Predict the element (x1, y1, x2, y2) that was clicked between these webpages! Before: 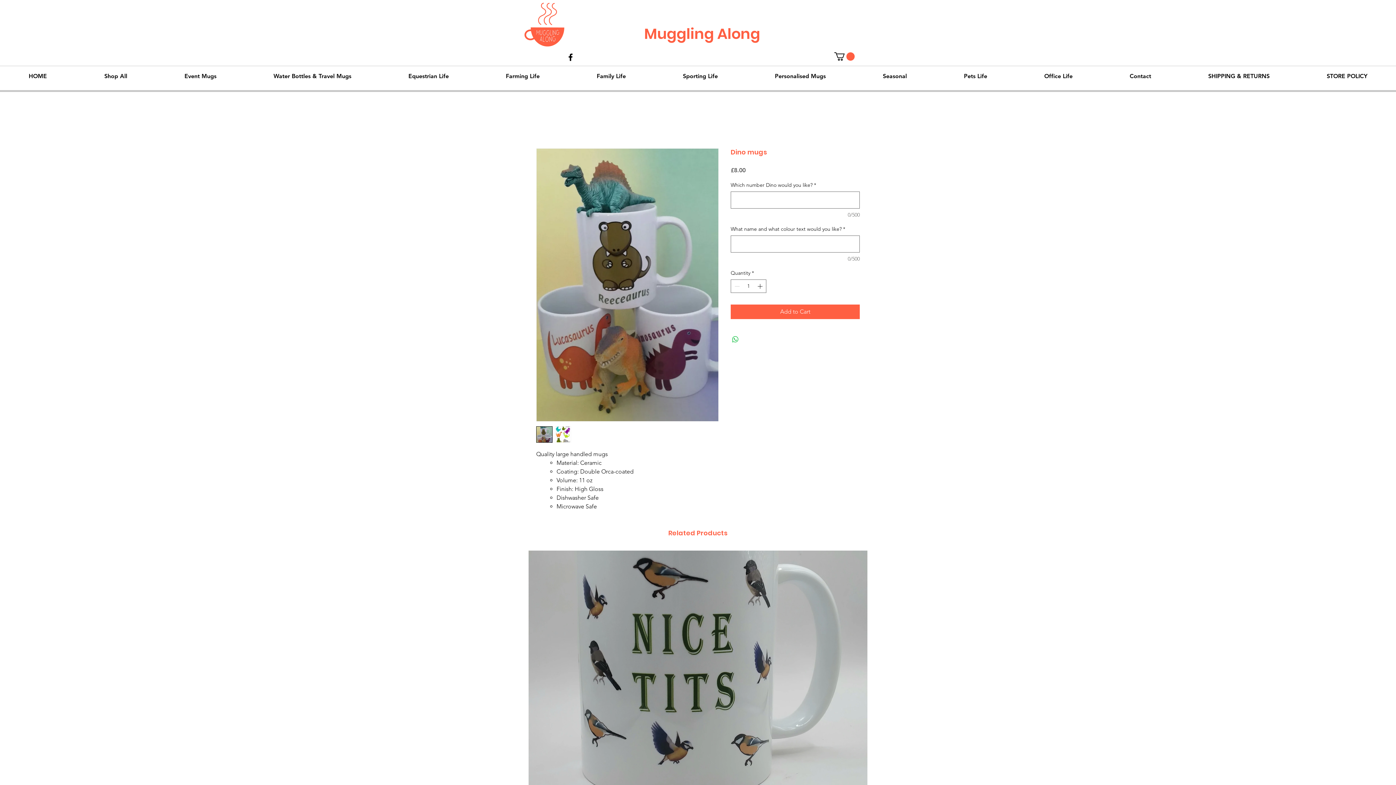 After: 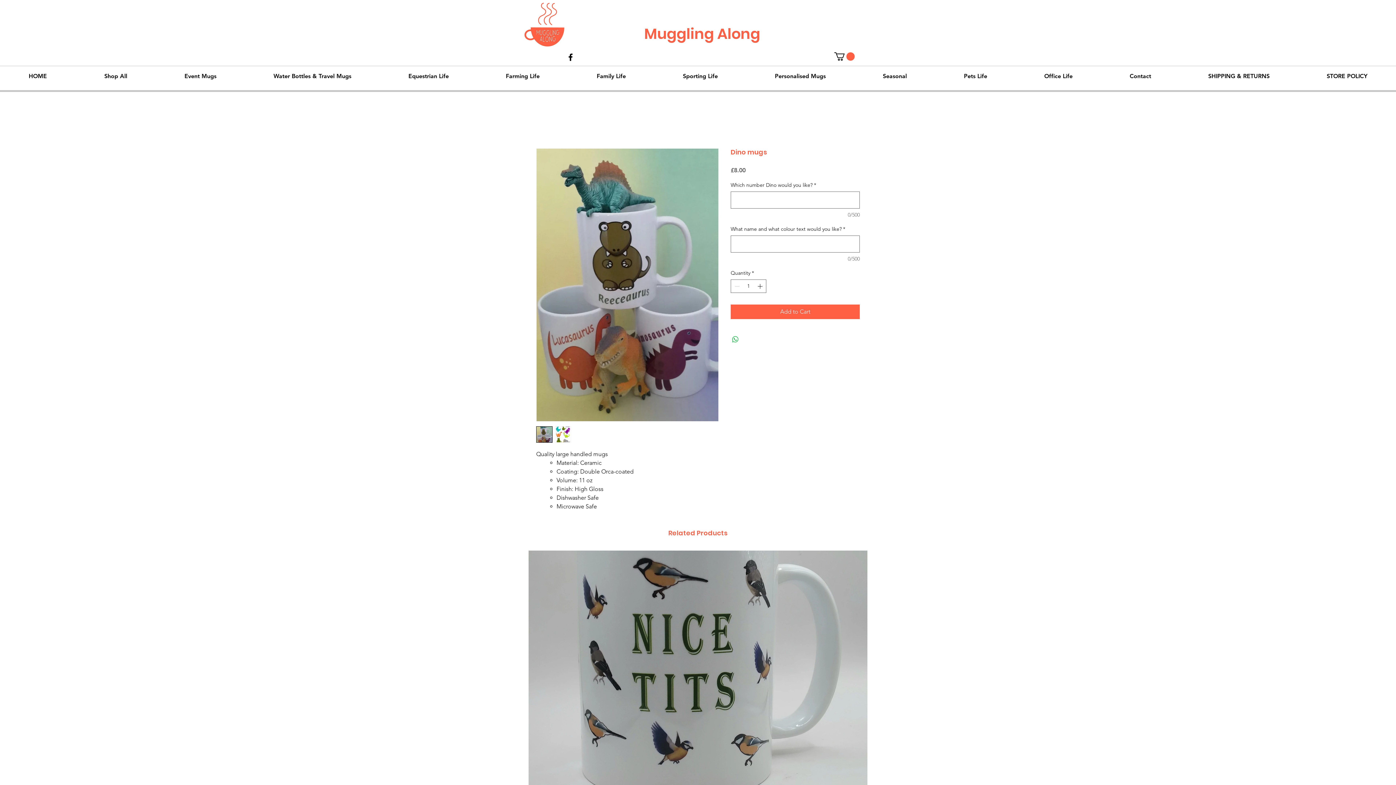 Action: bbox: (834, 52, 854, 60)